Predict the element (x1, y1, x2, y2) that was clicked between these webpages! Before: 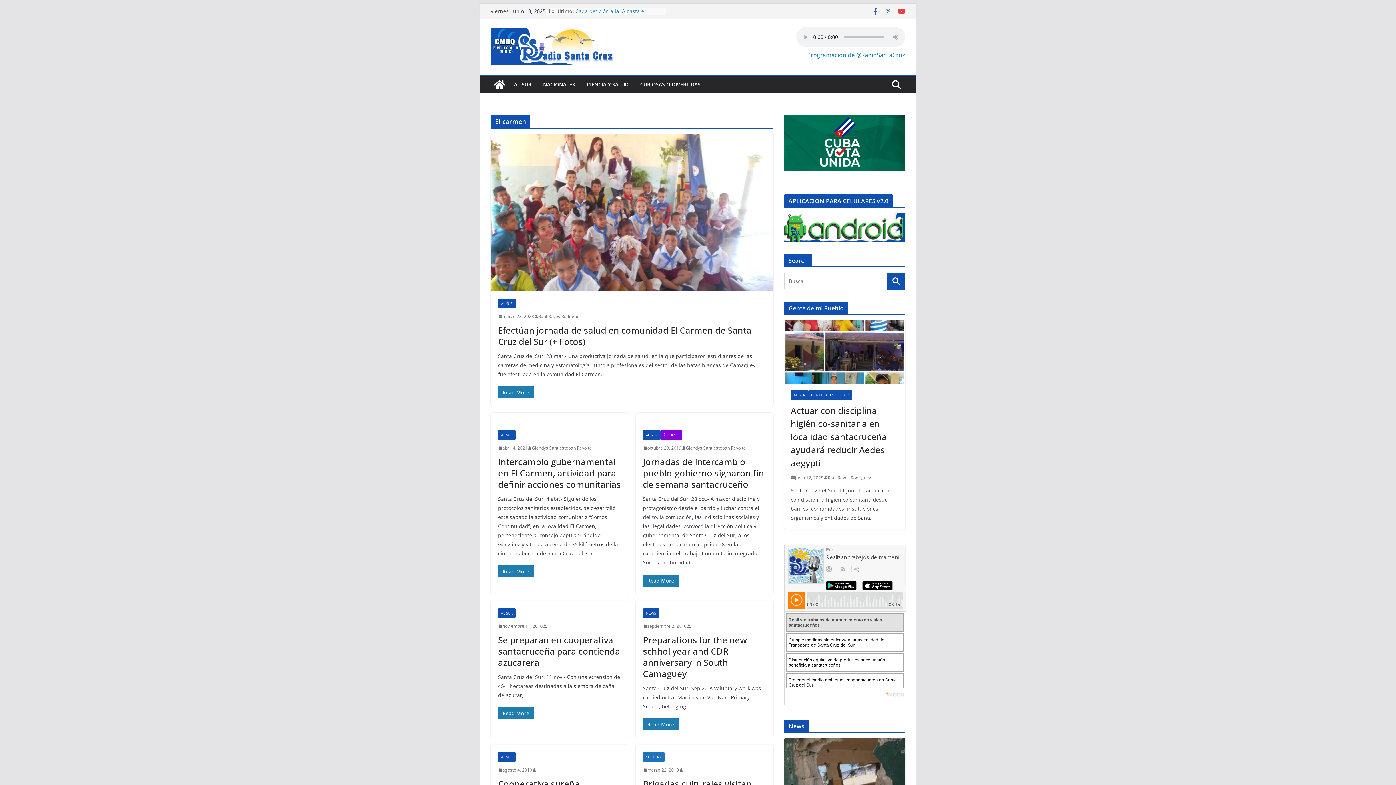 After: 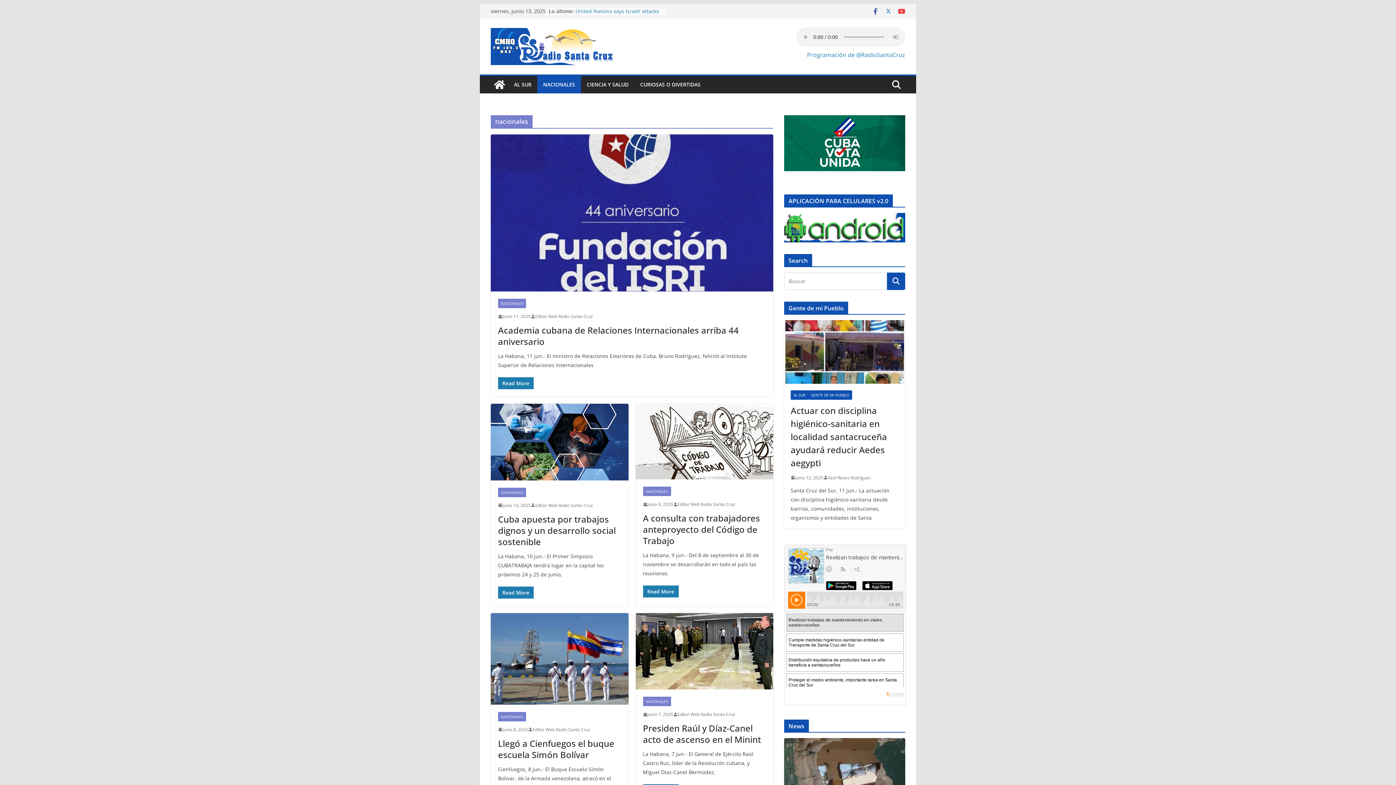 Action: bbox: (543, 79, 575, 89) label: NACIONALES